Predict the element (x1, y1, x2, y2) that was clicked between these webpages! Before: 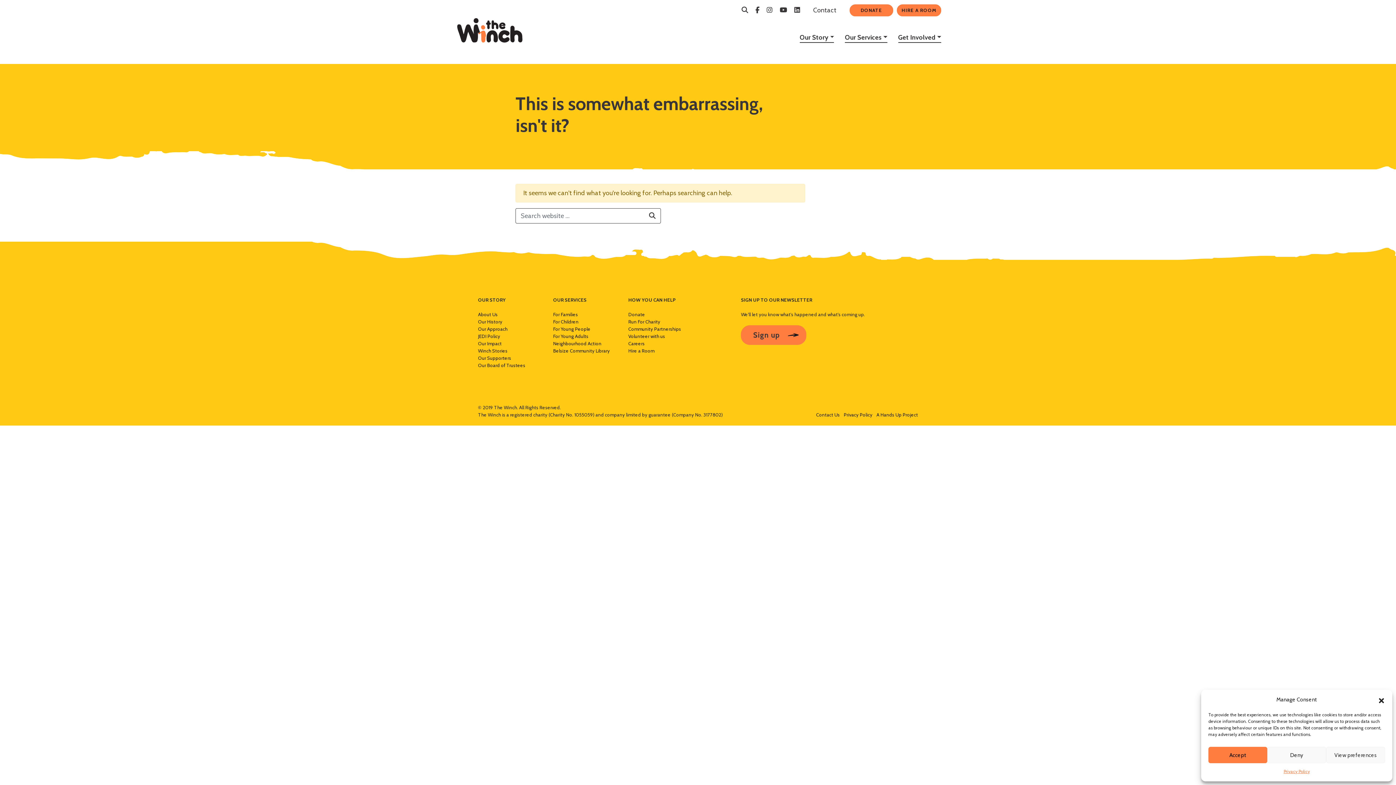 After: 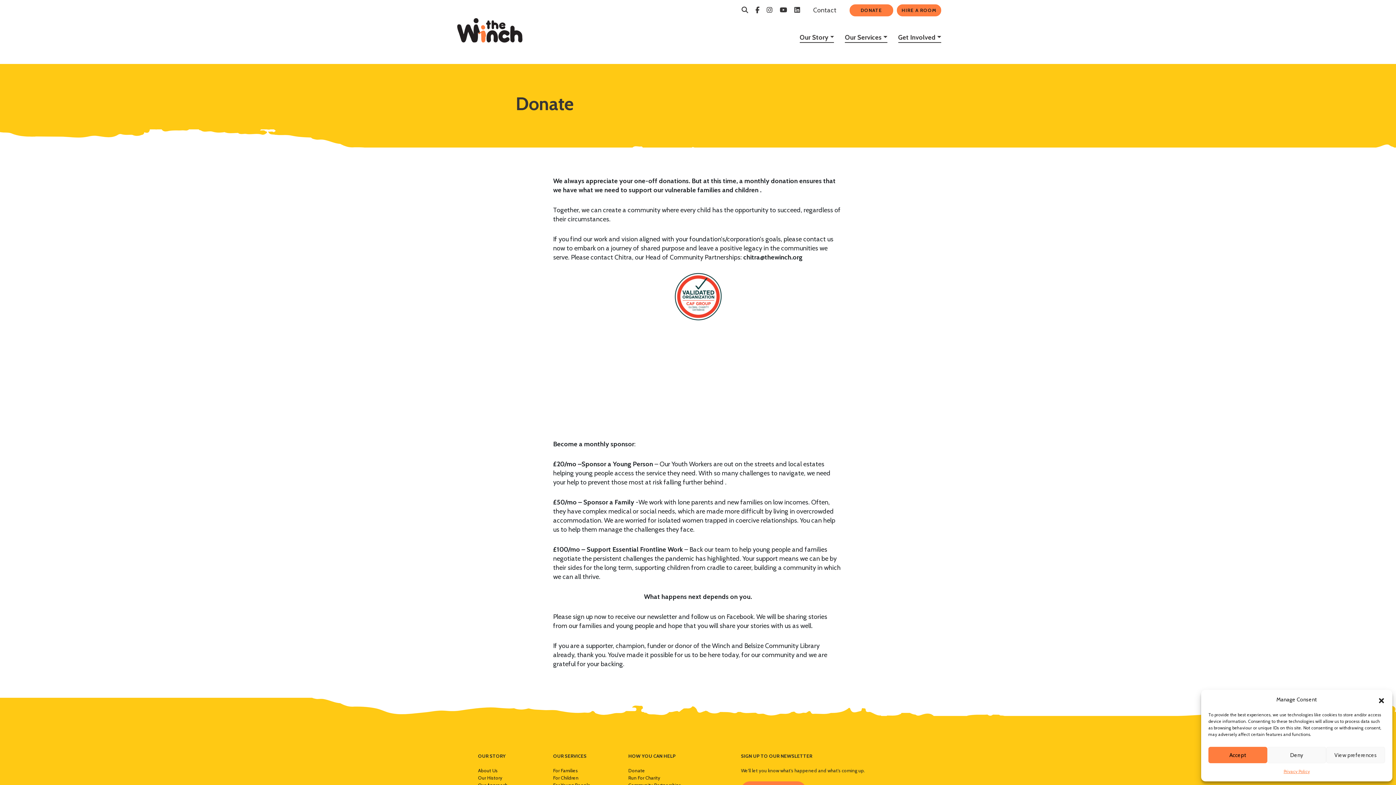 Action: label: Donate bbox: (628, 311, 645, 317)